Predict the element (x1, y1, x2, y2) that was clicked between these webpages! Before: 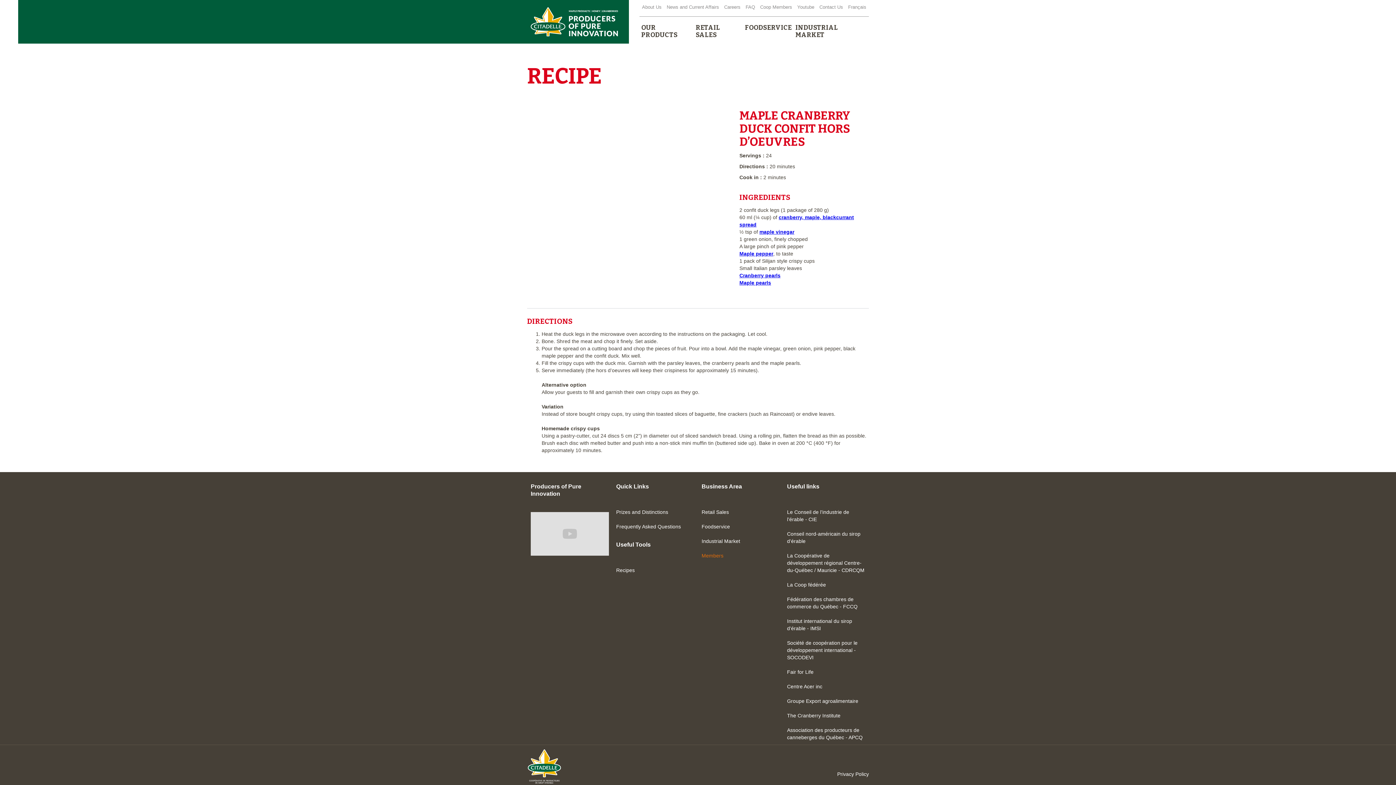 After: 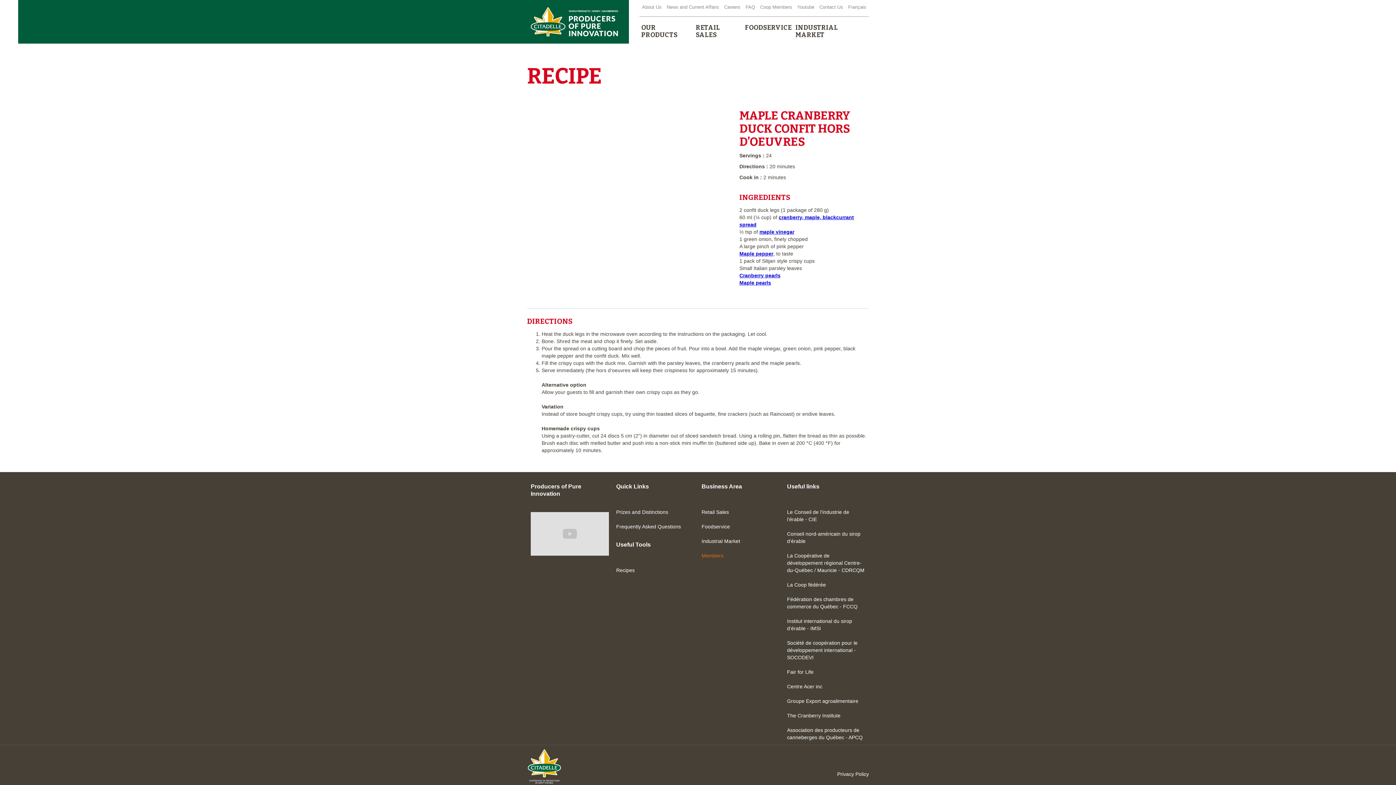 Action: bbox: (639, 24, 694, 38) label: OUR PRODUCTS